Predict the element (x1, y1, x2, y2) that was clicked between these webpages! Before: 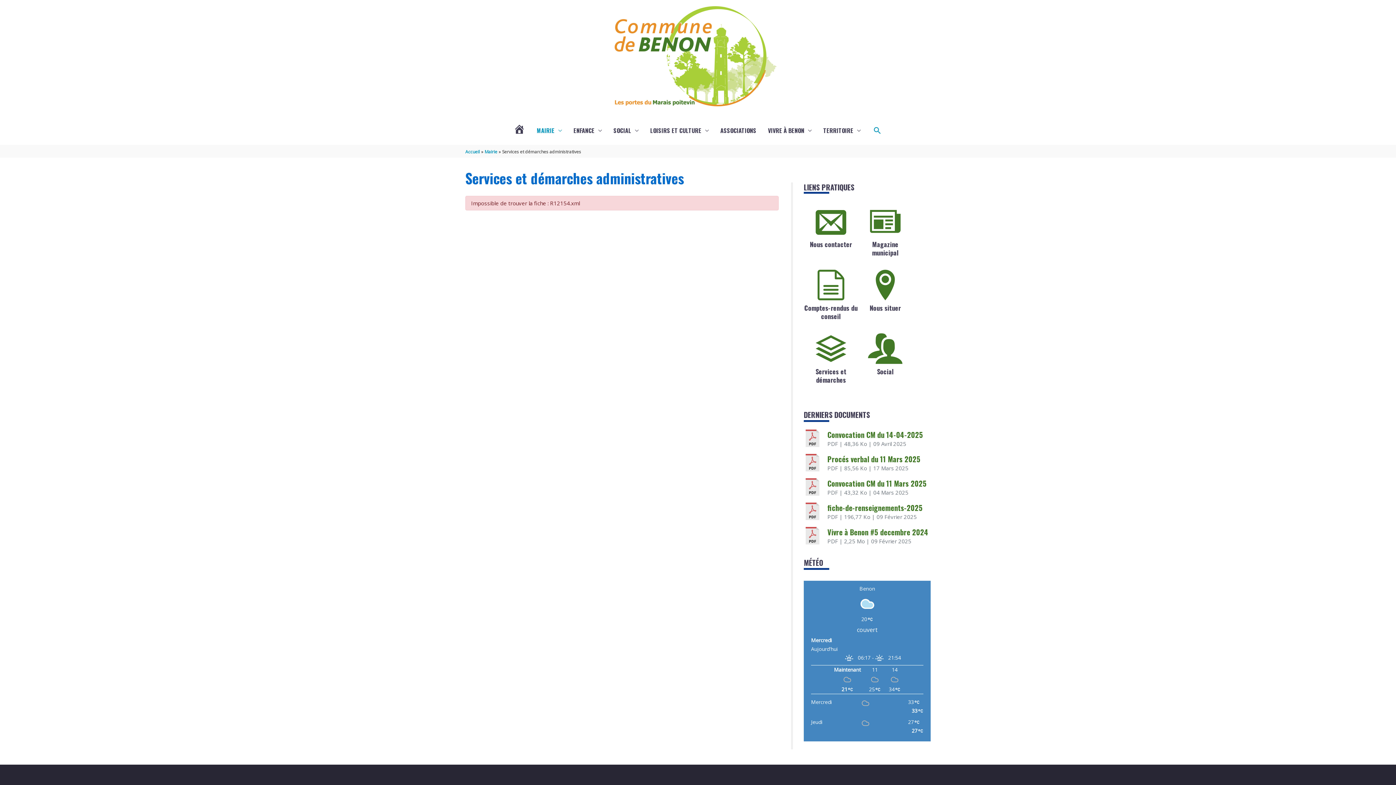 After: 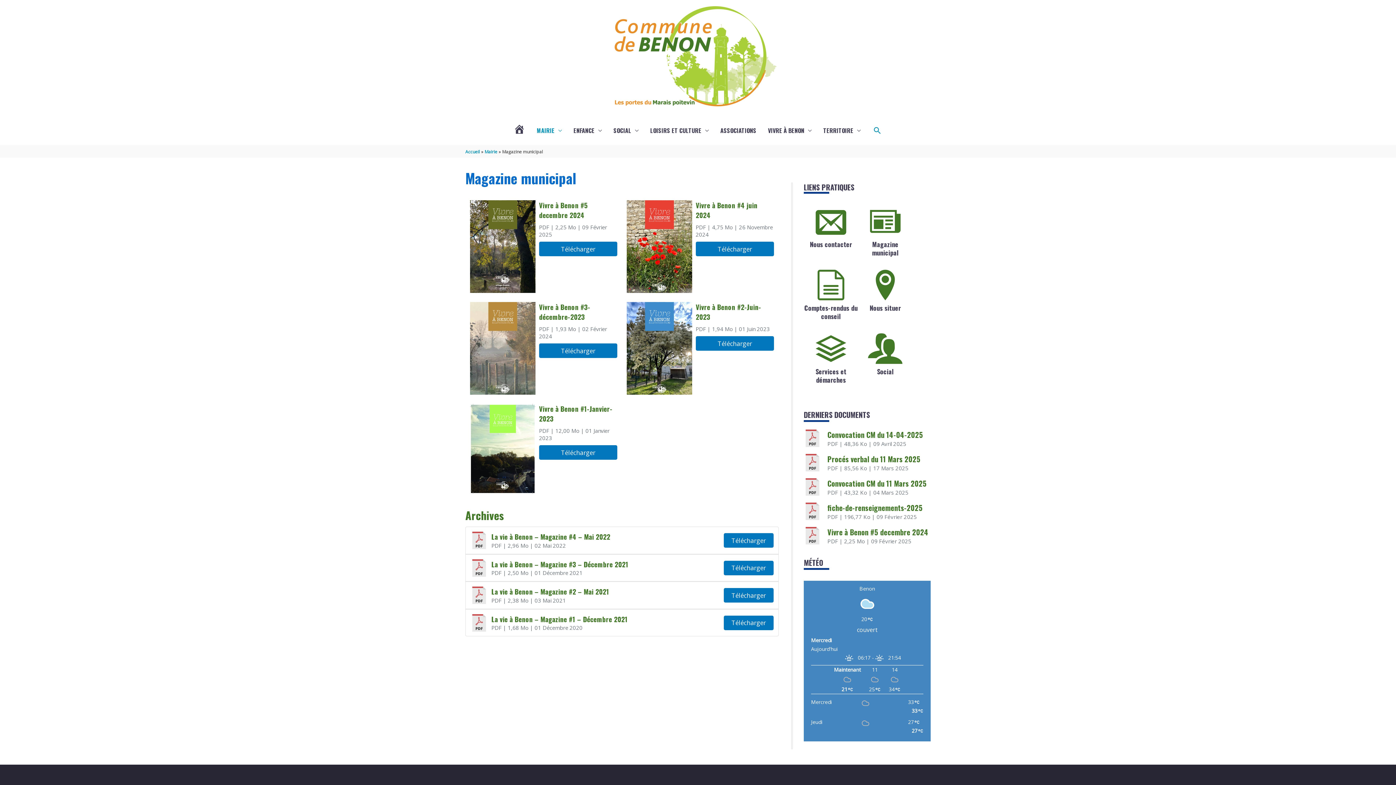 Action: label: Magazine municipal bbox: (872, 239, 898, 257)